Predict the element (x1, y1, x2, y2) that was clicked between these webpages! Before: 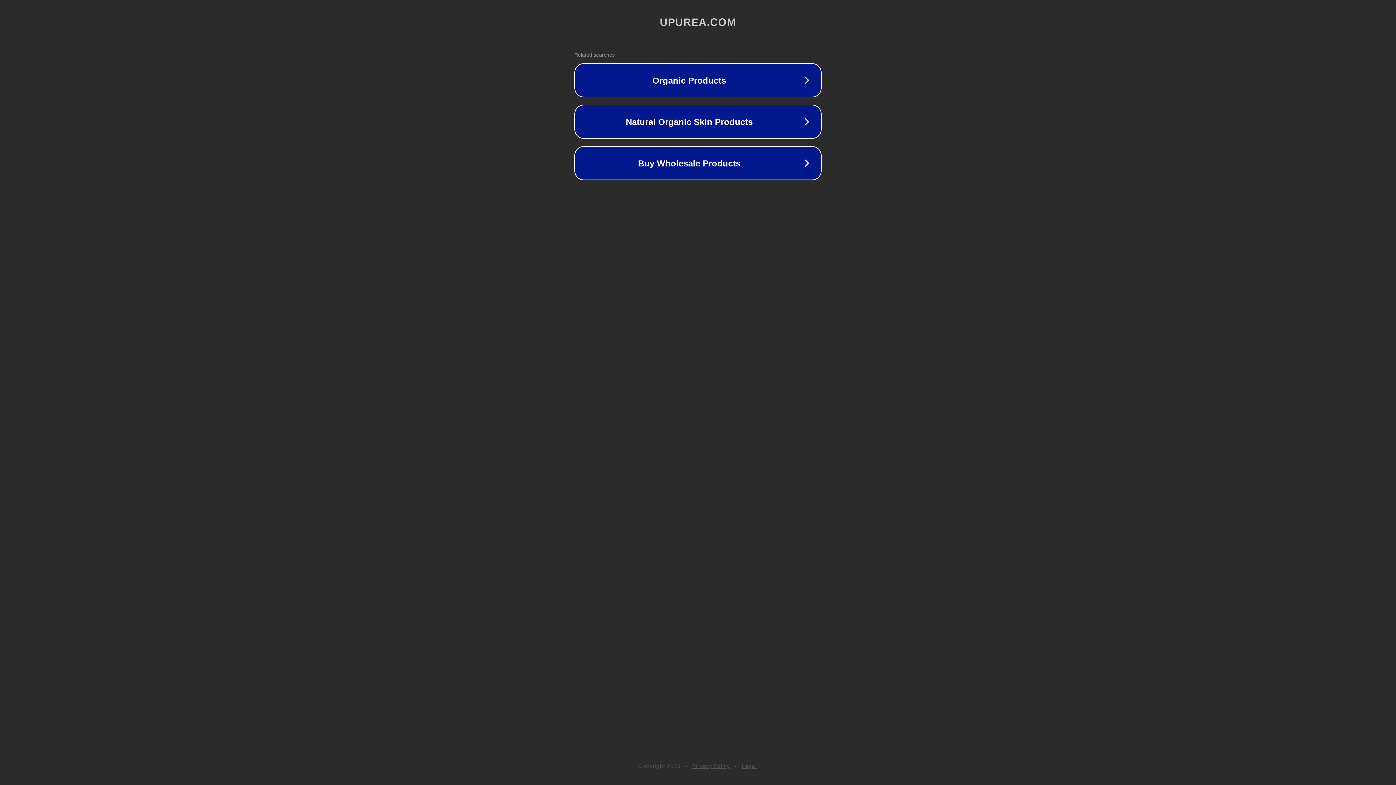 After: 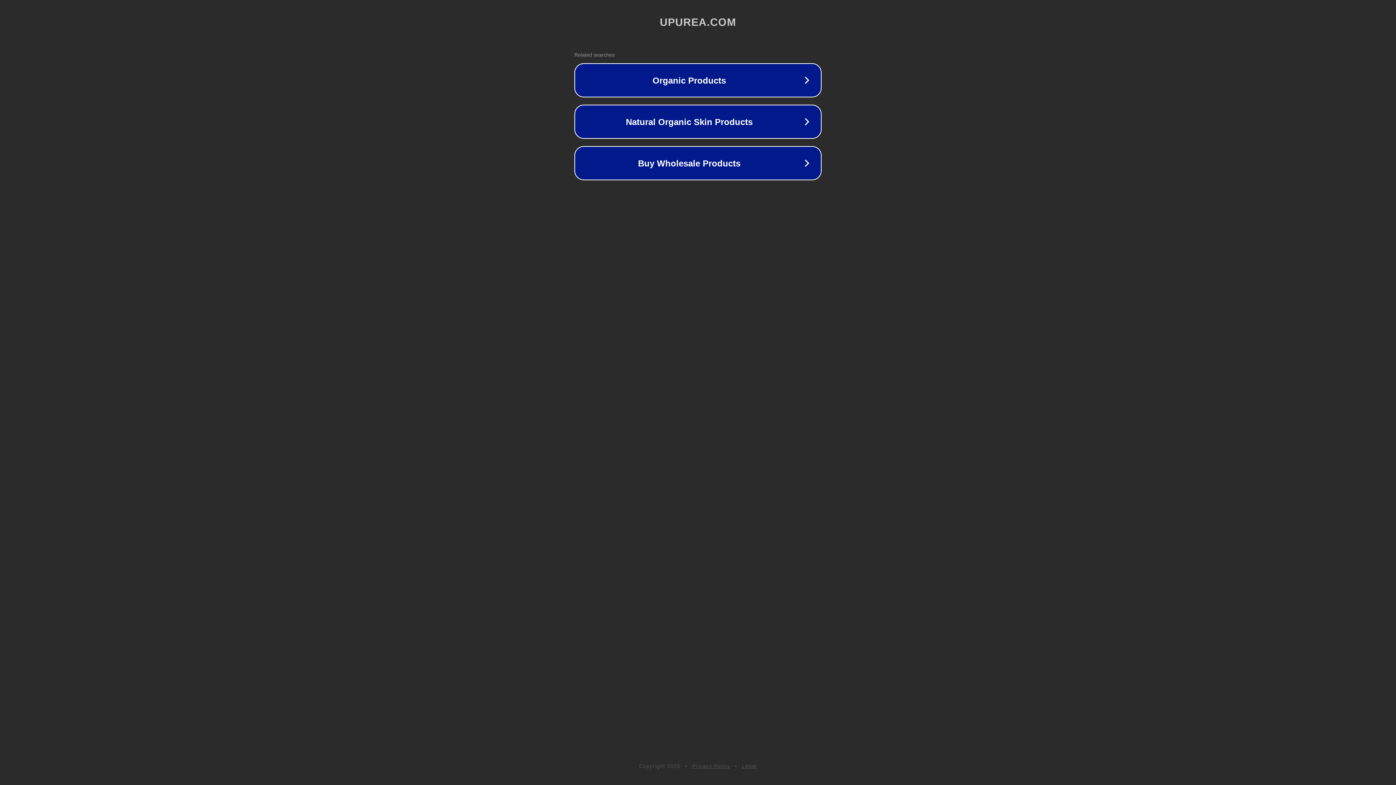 Action: label: Legal bbox: (742, 763, 757, 769)